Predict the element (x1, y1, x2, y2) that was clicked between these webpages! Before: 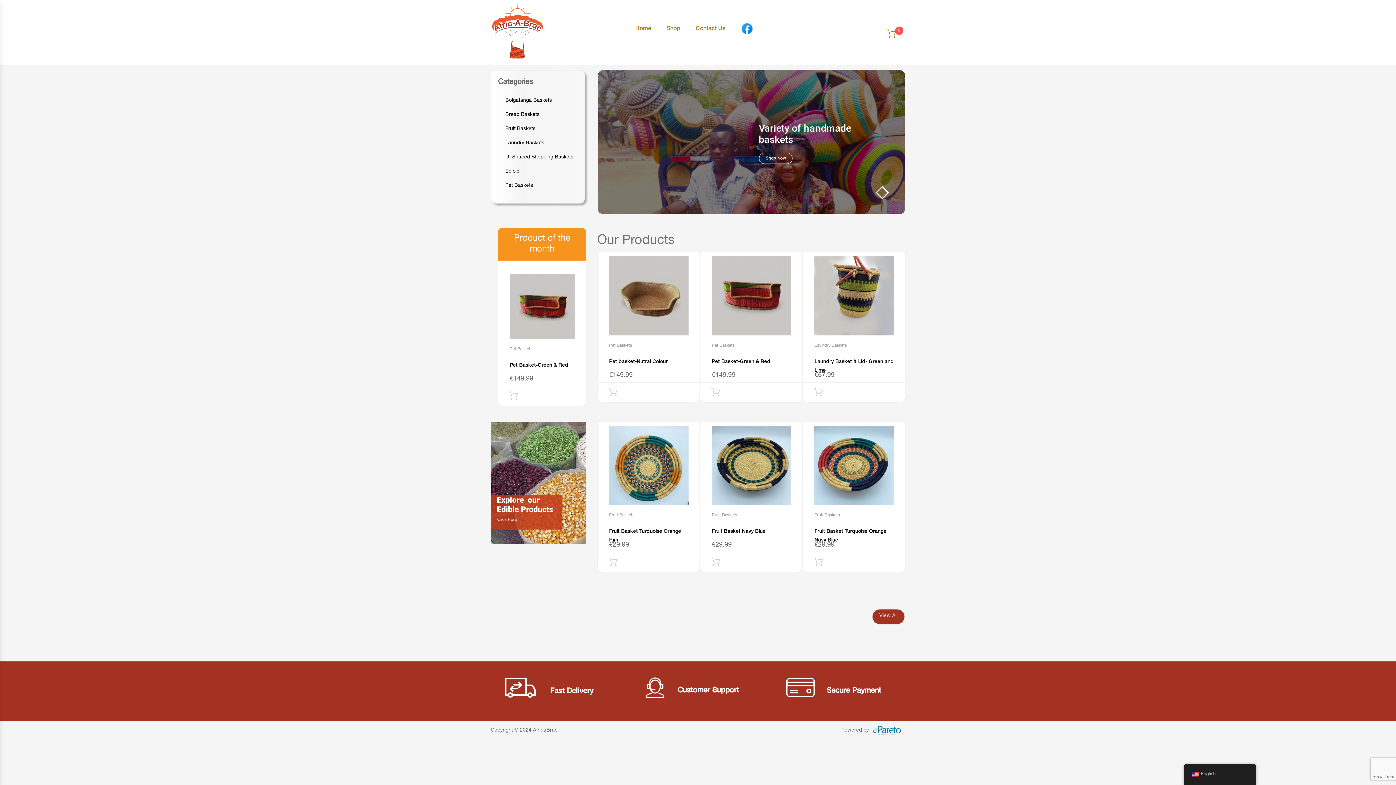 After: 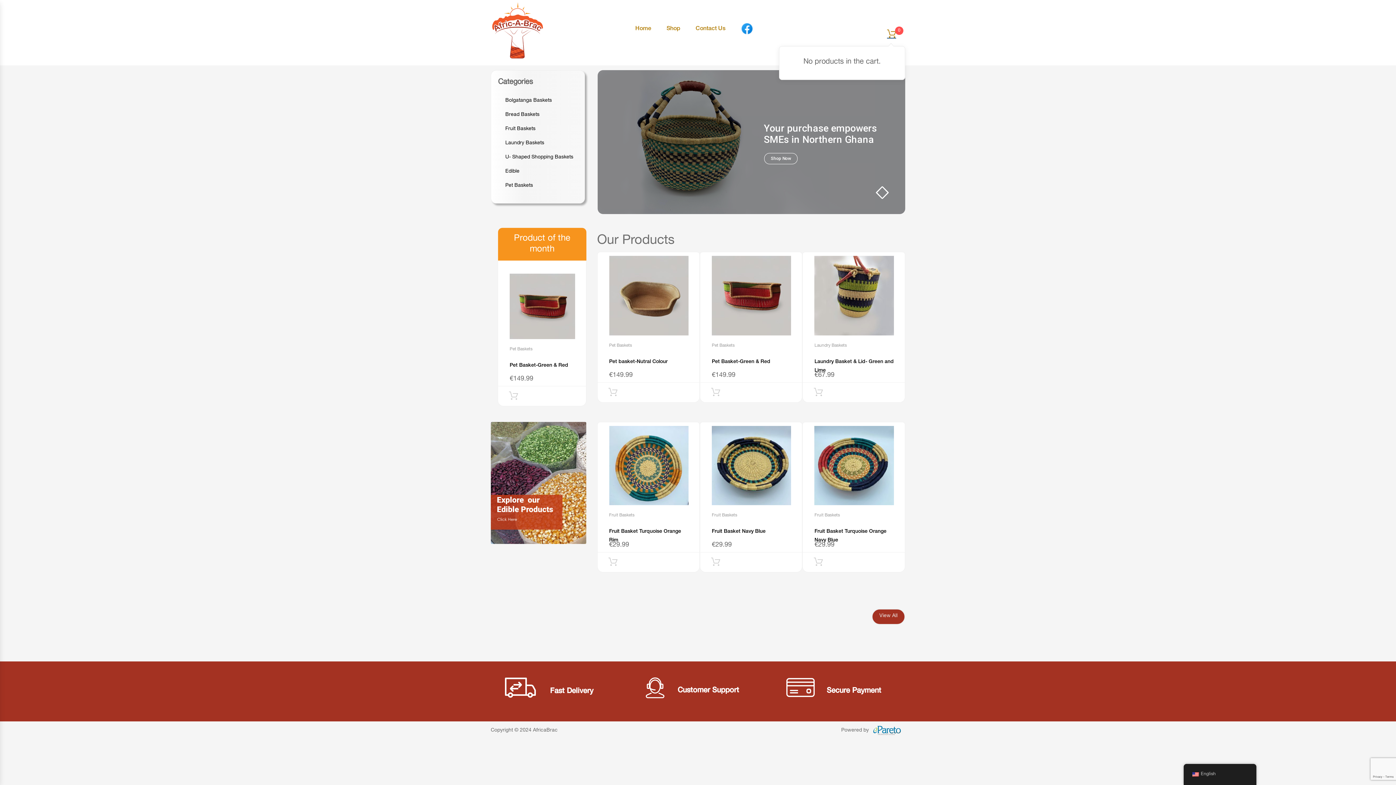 Action: label: 0 bbox: (887, 33, 905, 38)